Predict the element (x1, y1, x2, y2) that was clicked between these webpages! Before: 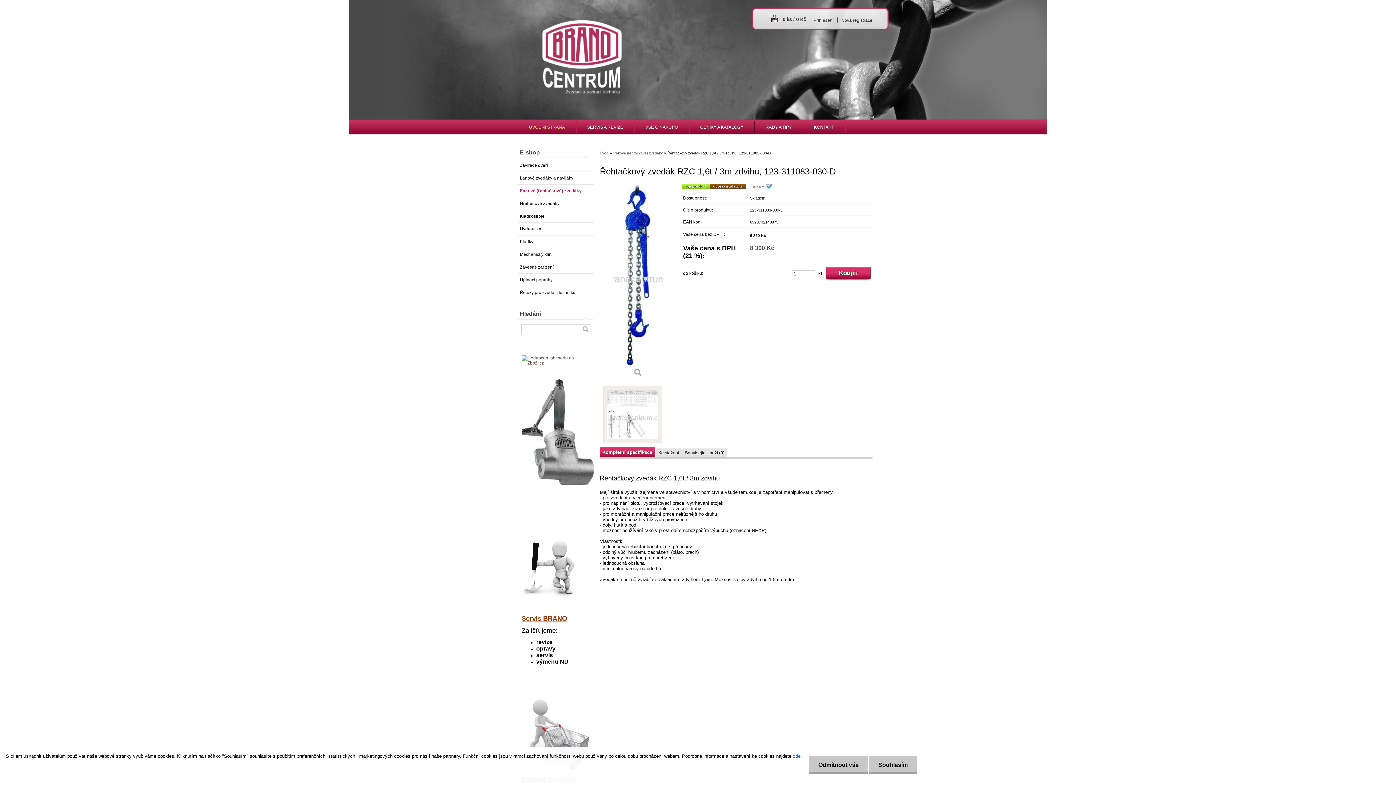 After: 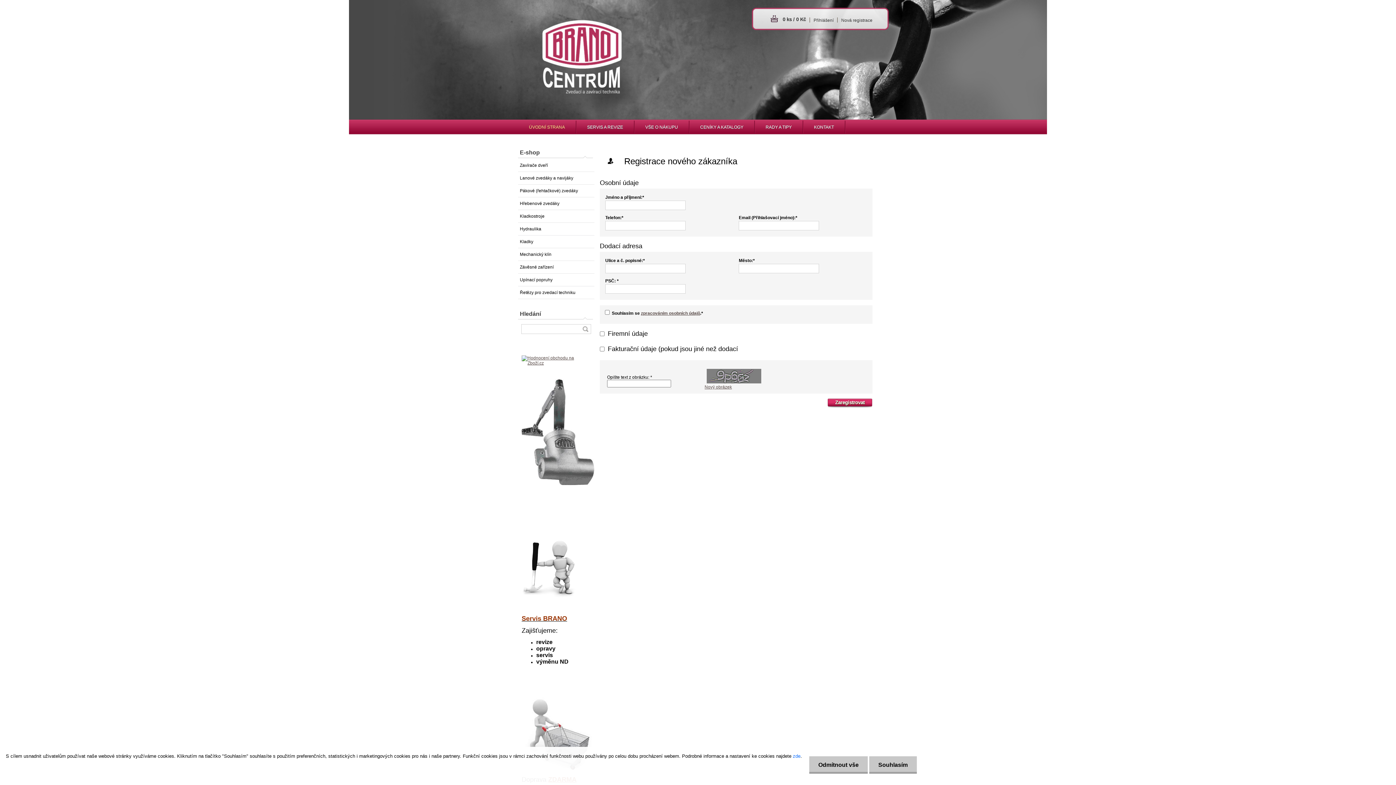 Action: bbox: (837, 17, 876, 22) label: Nová registrace